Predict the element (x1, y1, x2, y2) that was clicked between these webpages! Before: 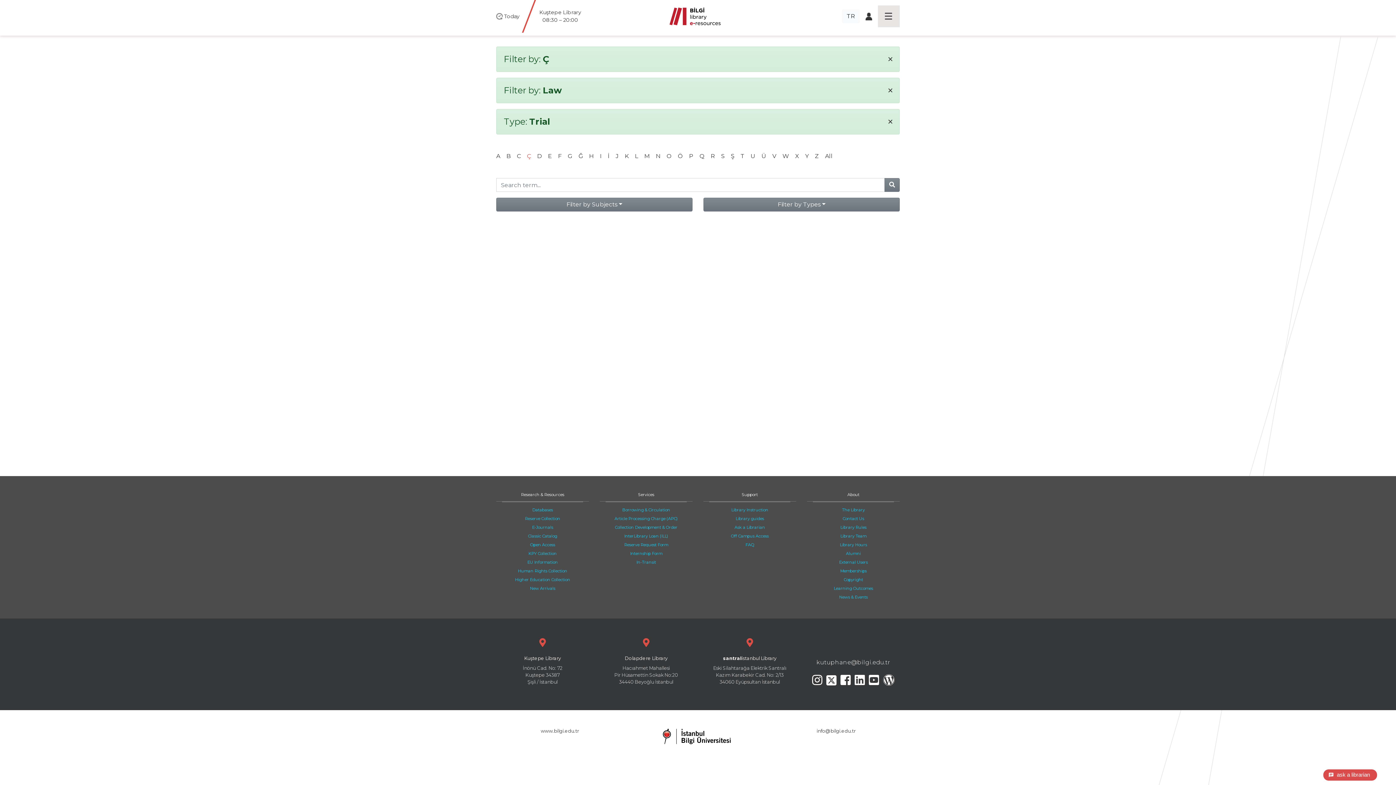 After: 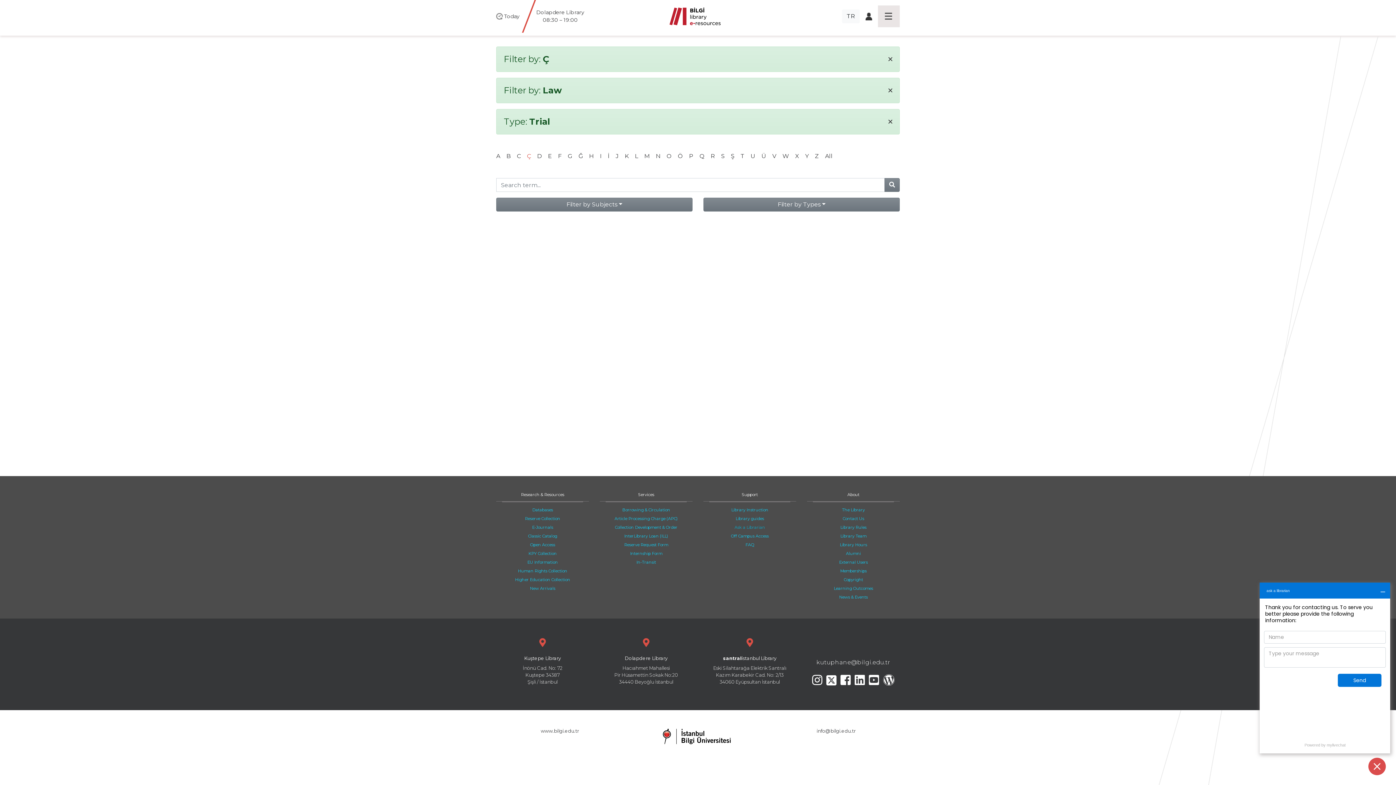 Action: label: Ask a Librarian bbox: (734, 525, 765, 530)